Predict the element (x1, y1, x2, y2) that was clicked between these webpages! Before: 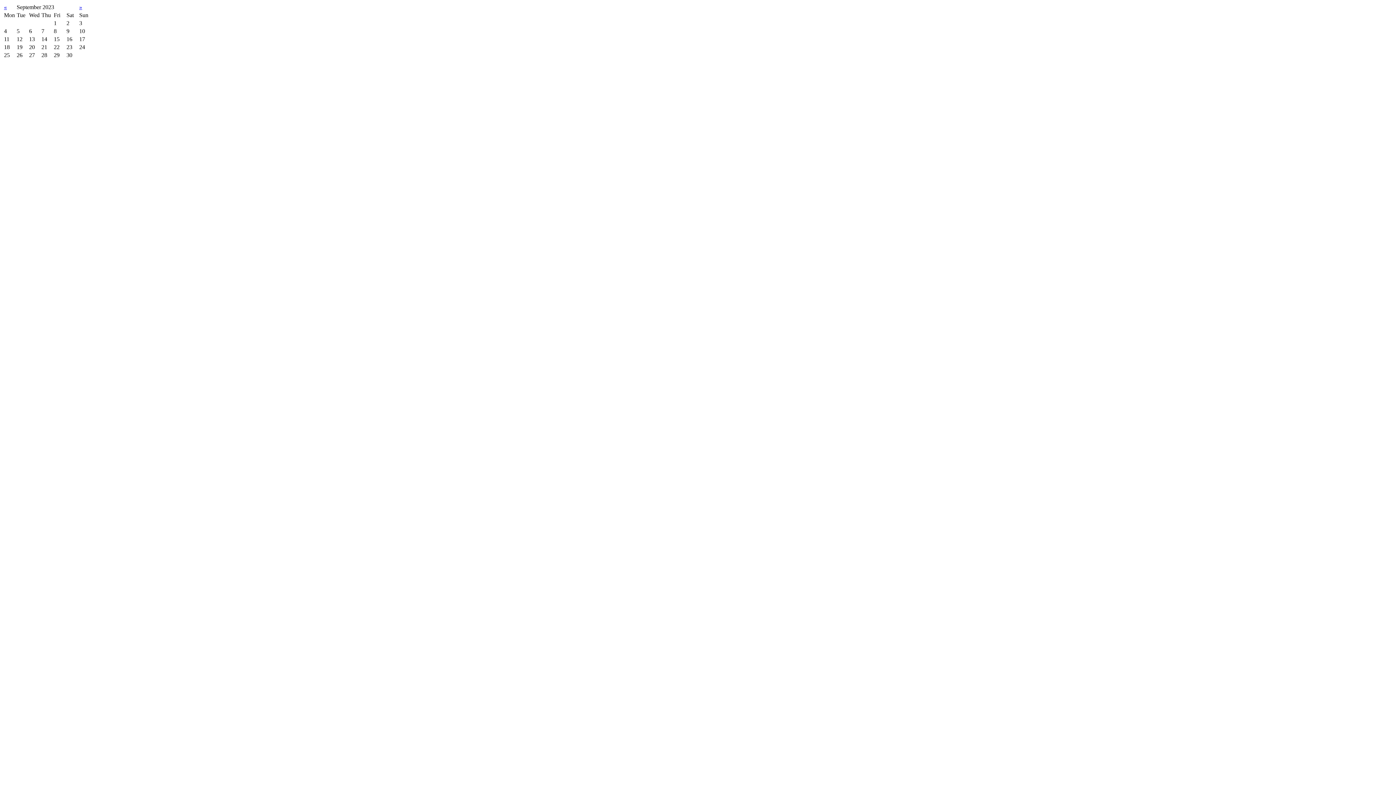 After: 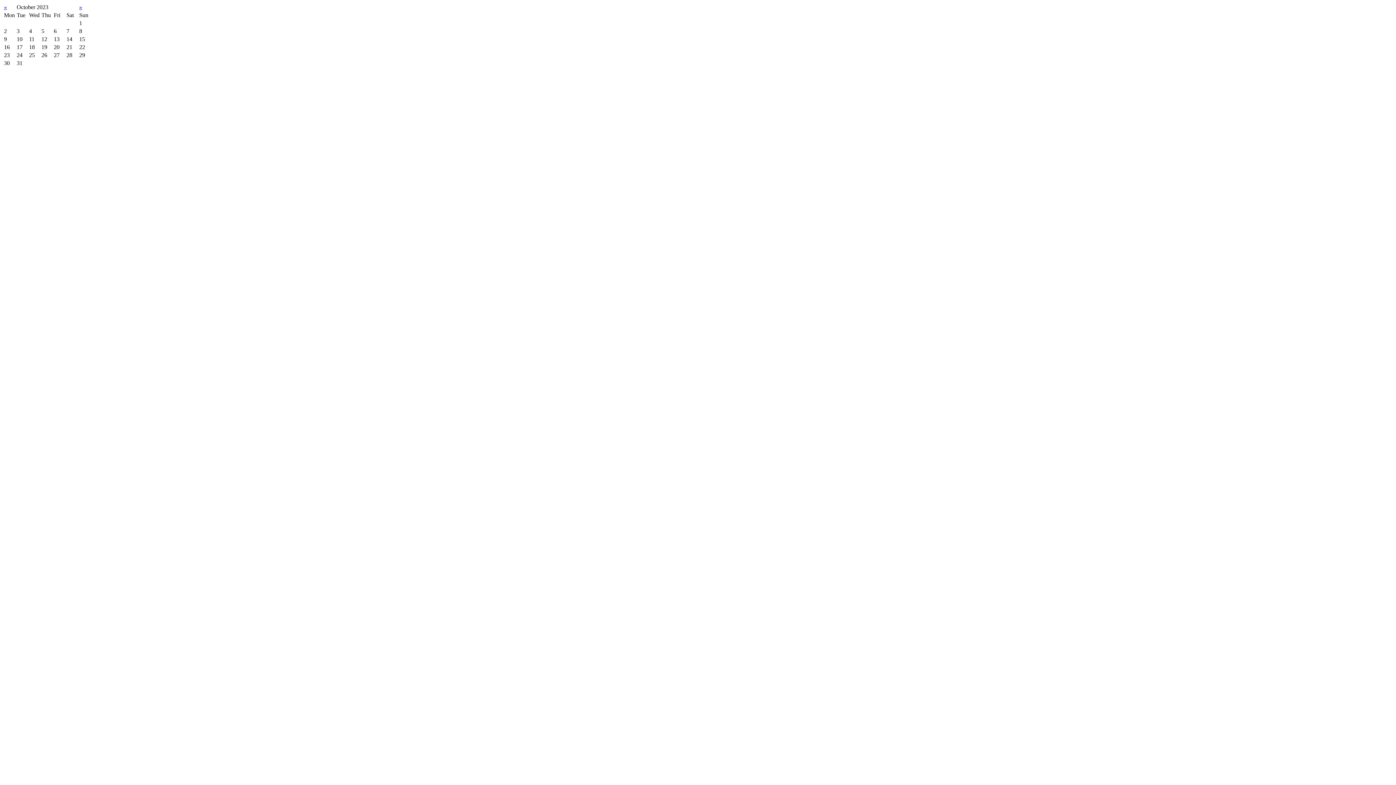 Action: label: » bbox: (79, 4, 82, 10)